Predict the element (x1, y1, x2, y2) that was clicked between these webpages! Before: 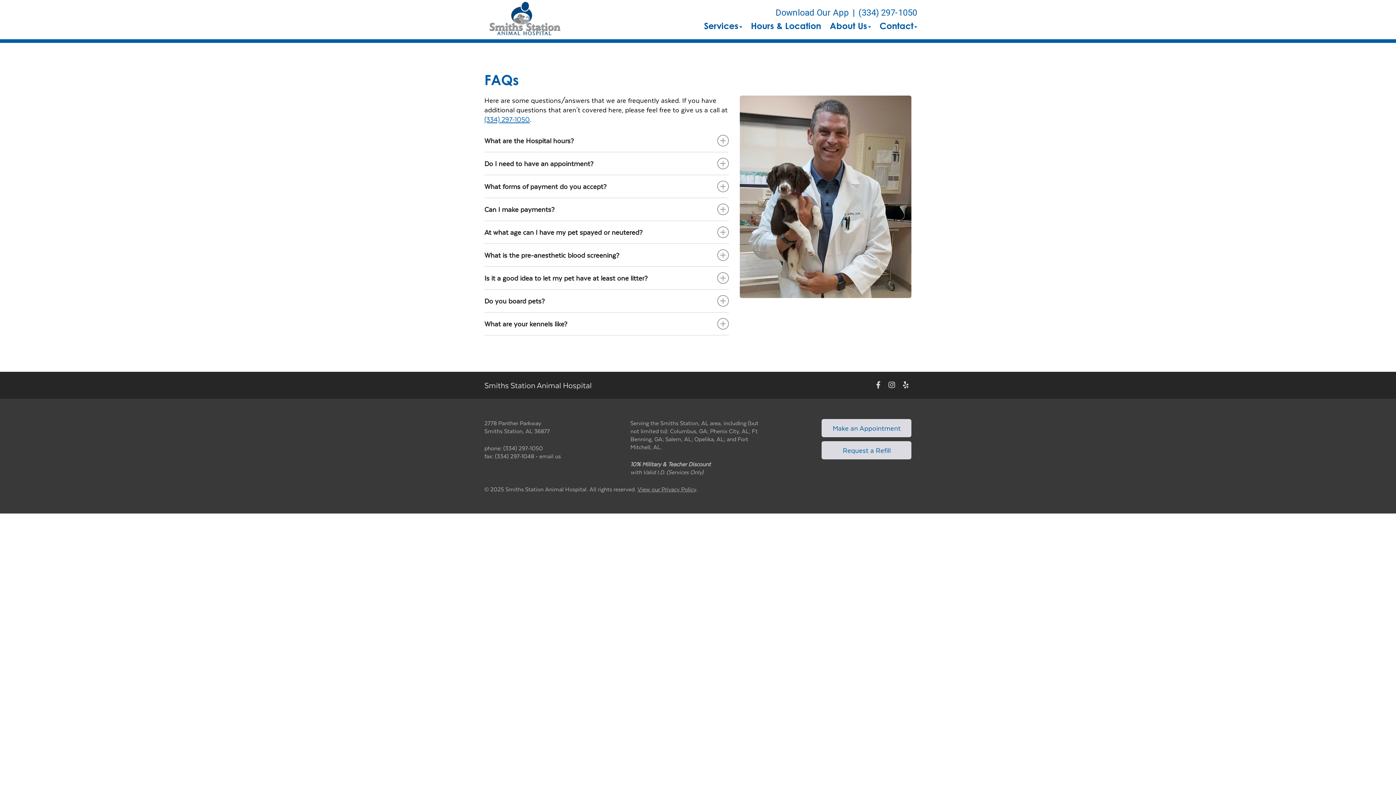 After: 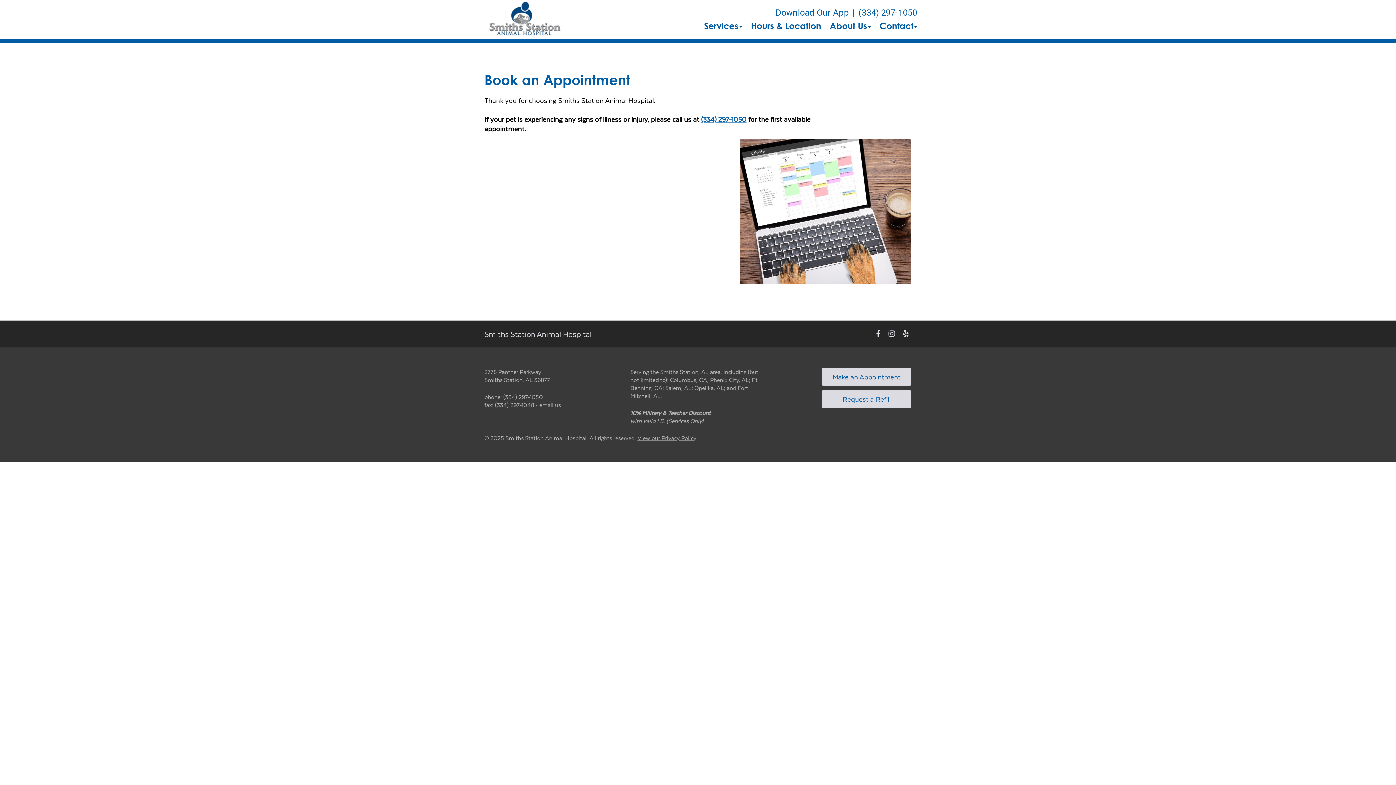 Action: bbox: (821, 419, 911, 437) label: Link to make an appointment form